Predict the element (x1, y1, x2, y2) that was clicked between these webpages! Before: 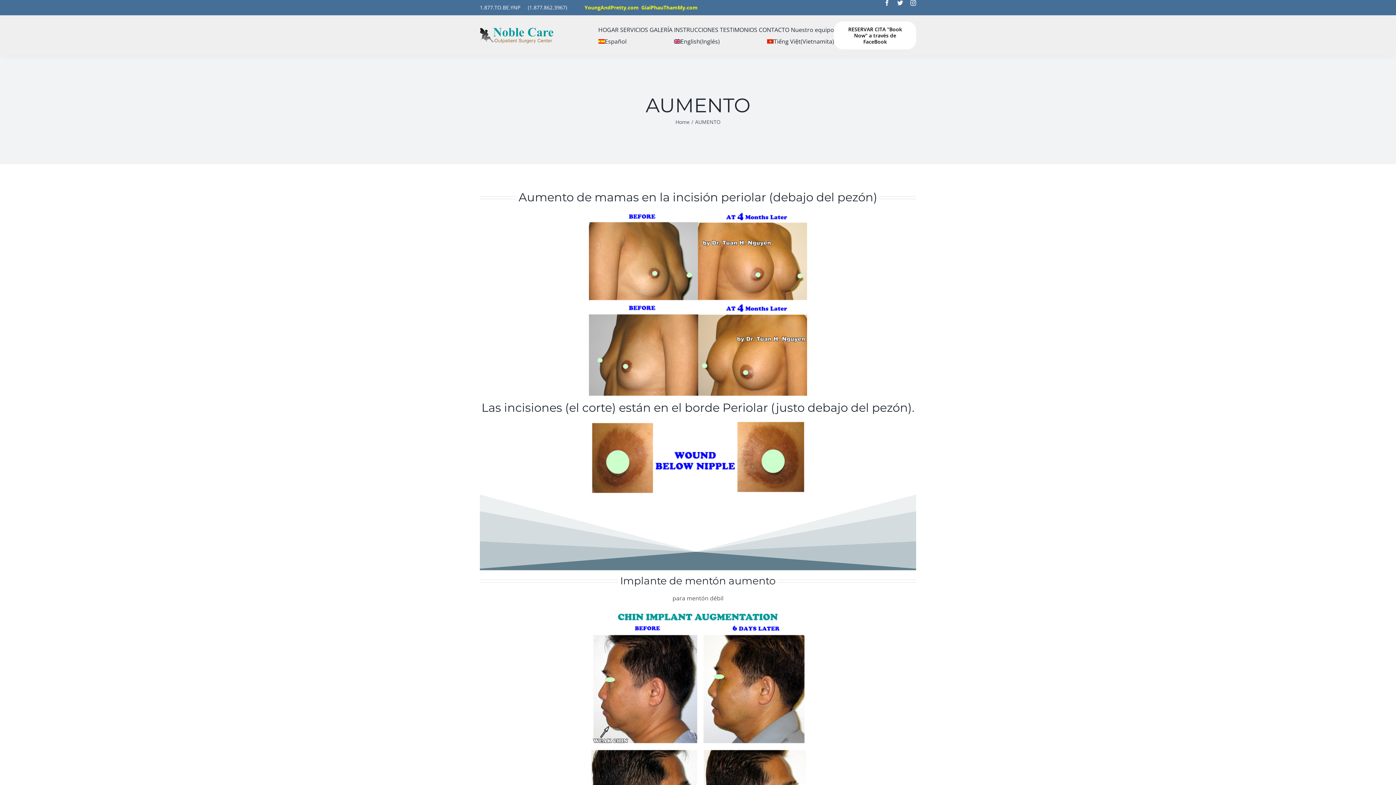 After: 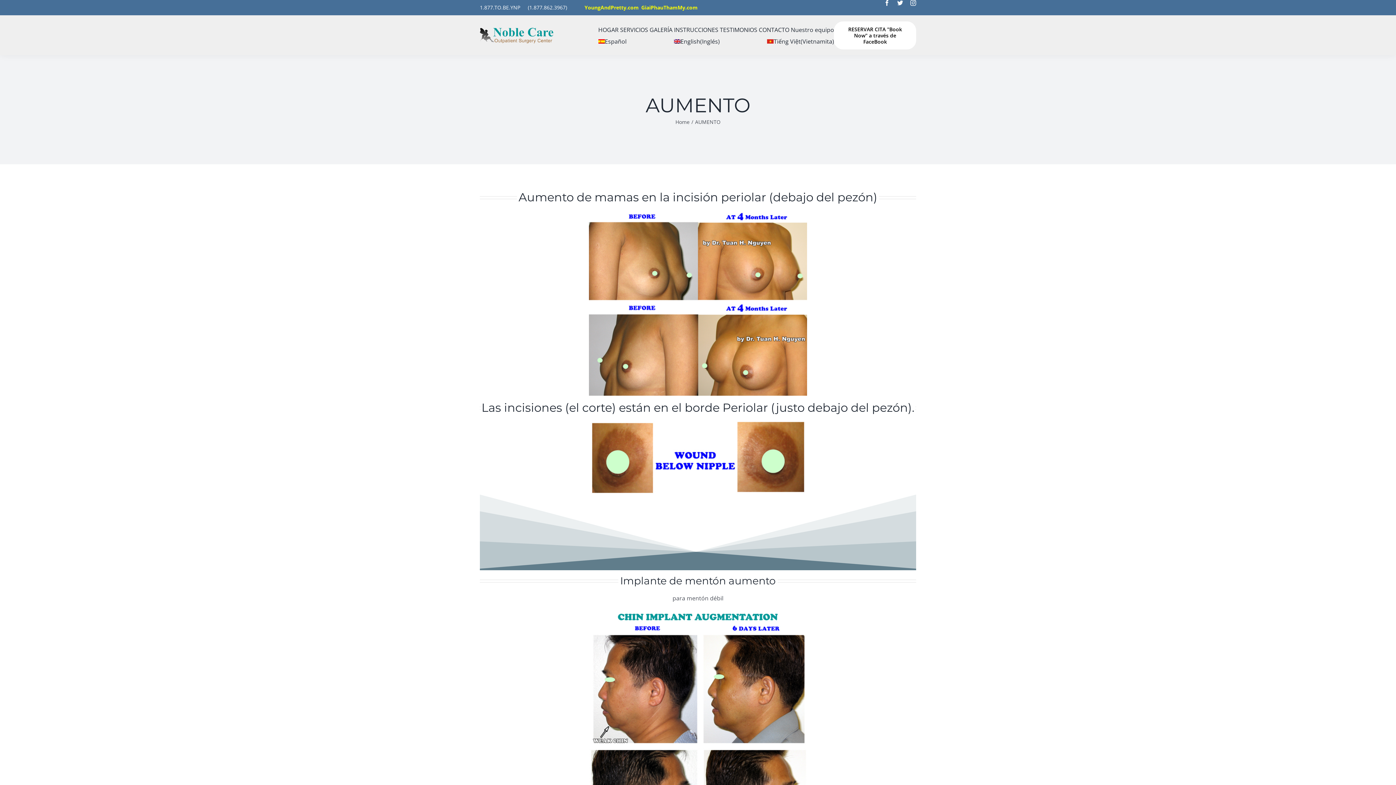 Action: label: Español bbox: (598, 35, 626, 47)